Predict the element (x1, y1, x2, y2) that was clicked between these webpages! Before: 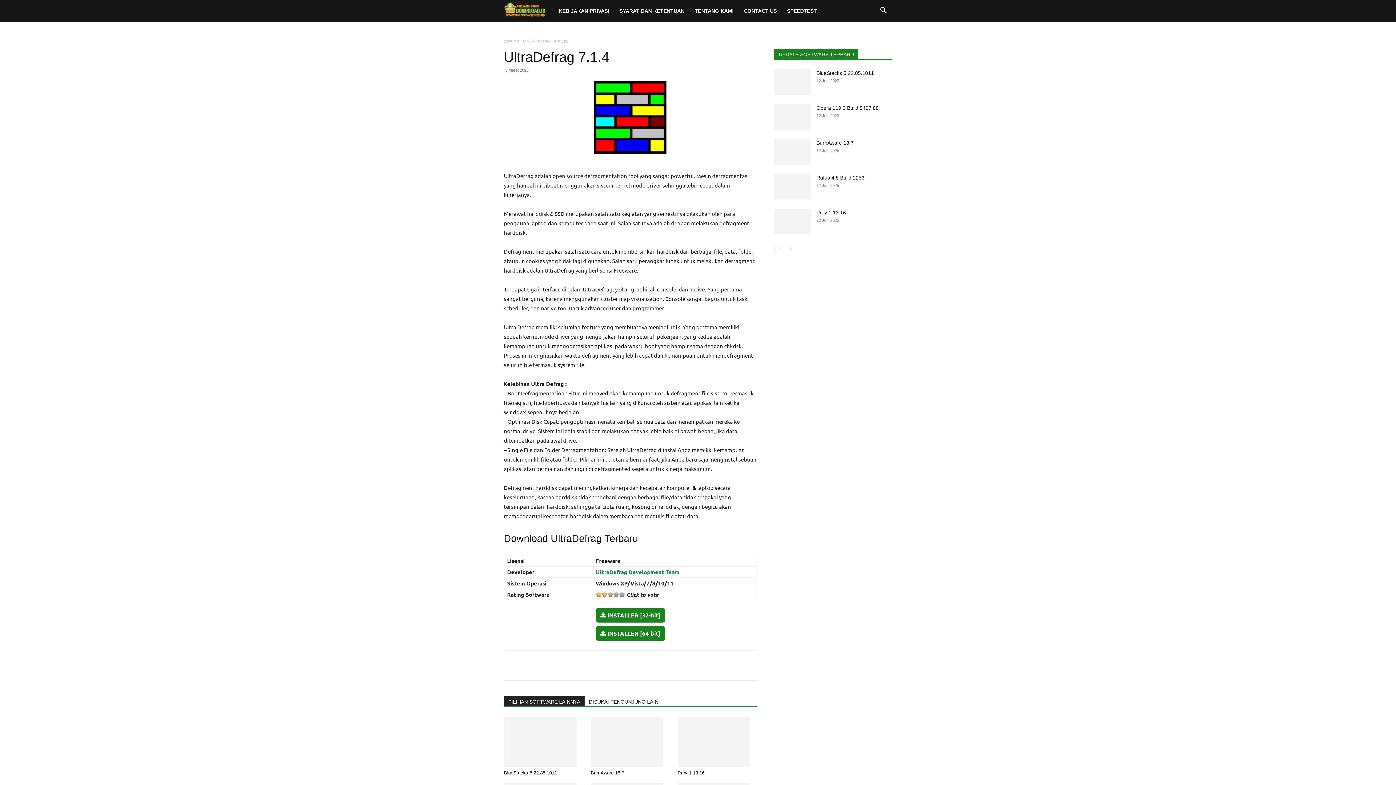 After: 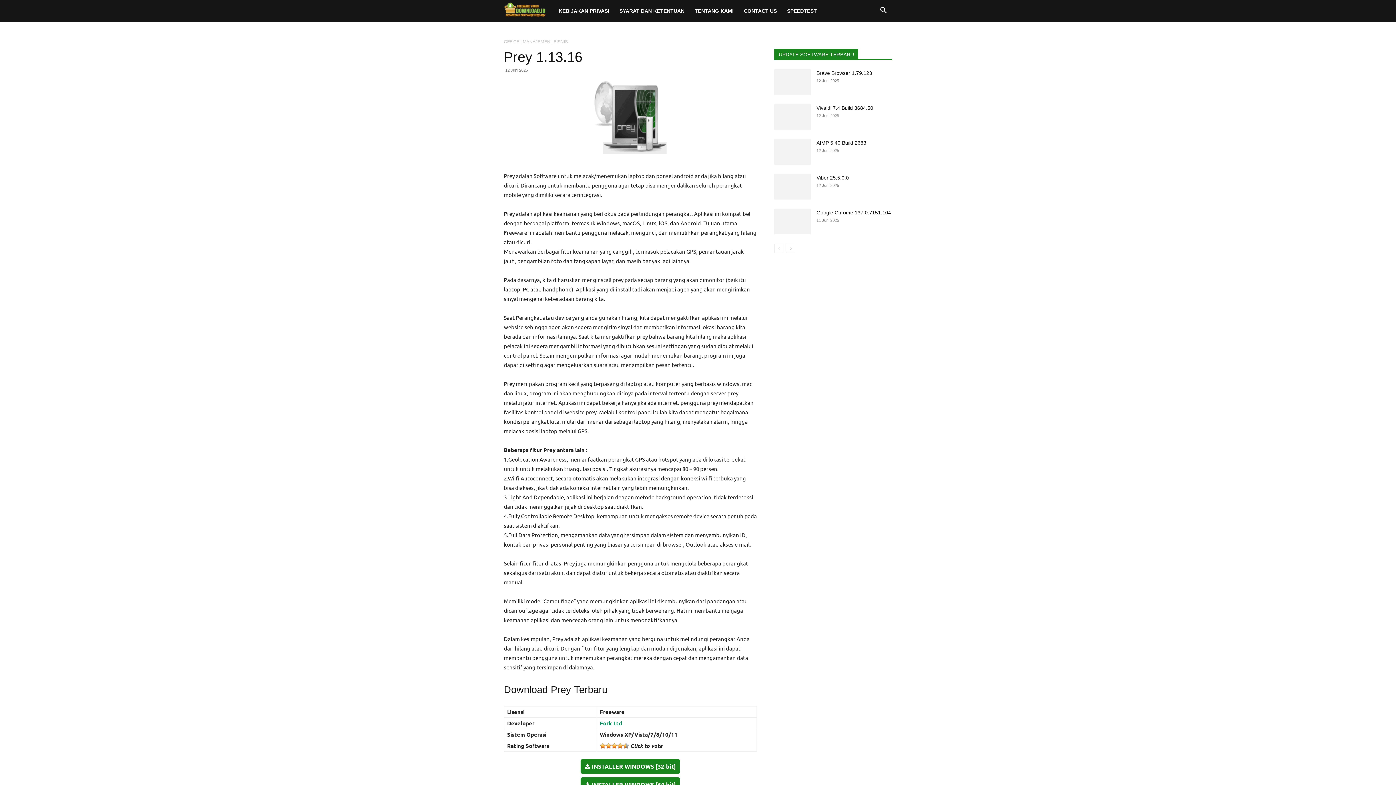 Action: bbox: (677, 717, 757, 767)